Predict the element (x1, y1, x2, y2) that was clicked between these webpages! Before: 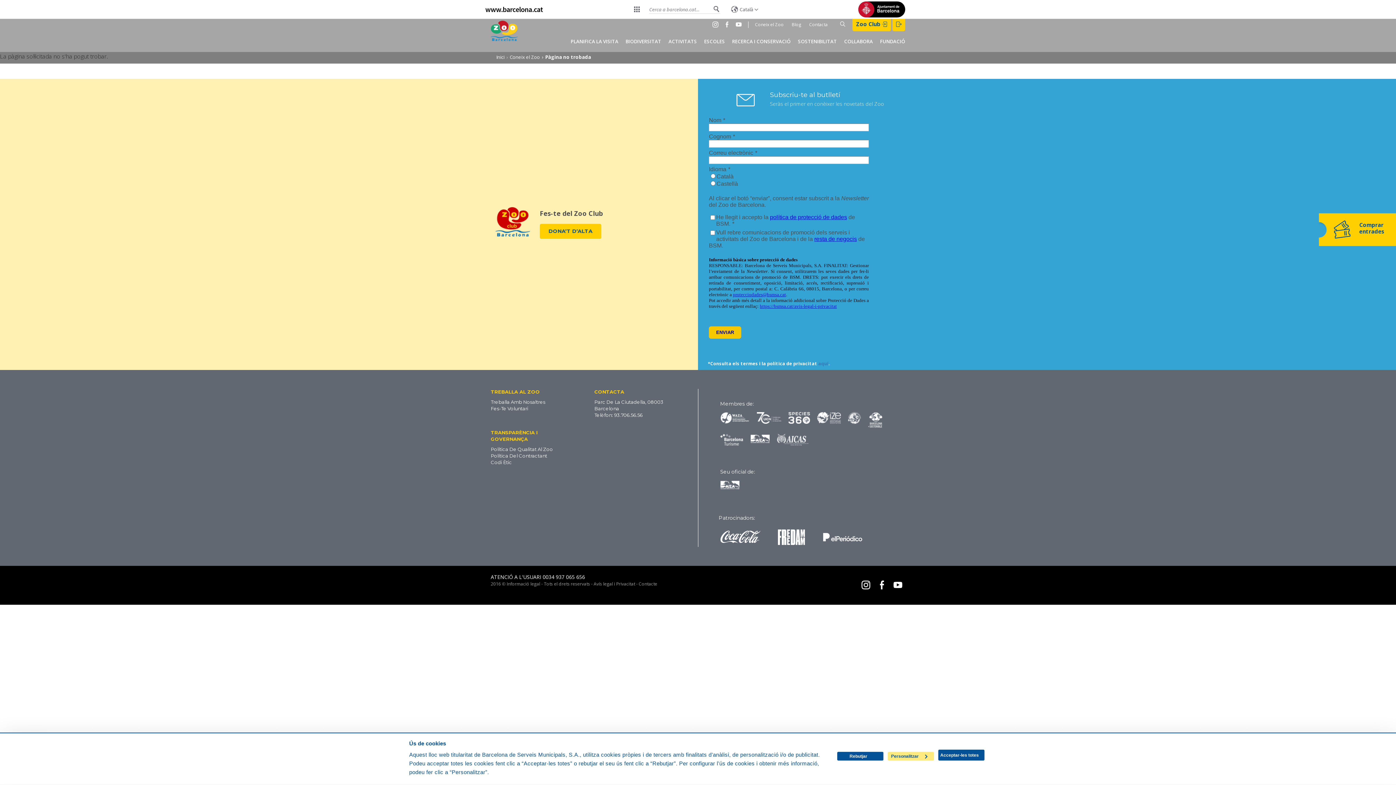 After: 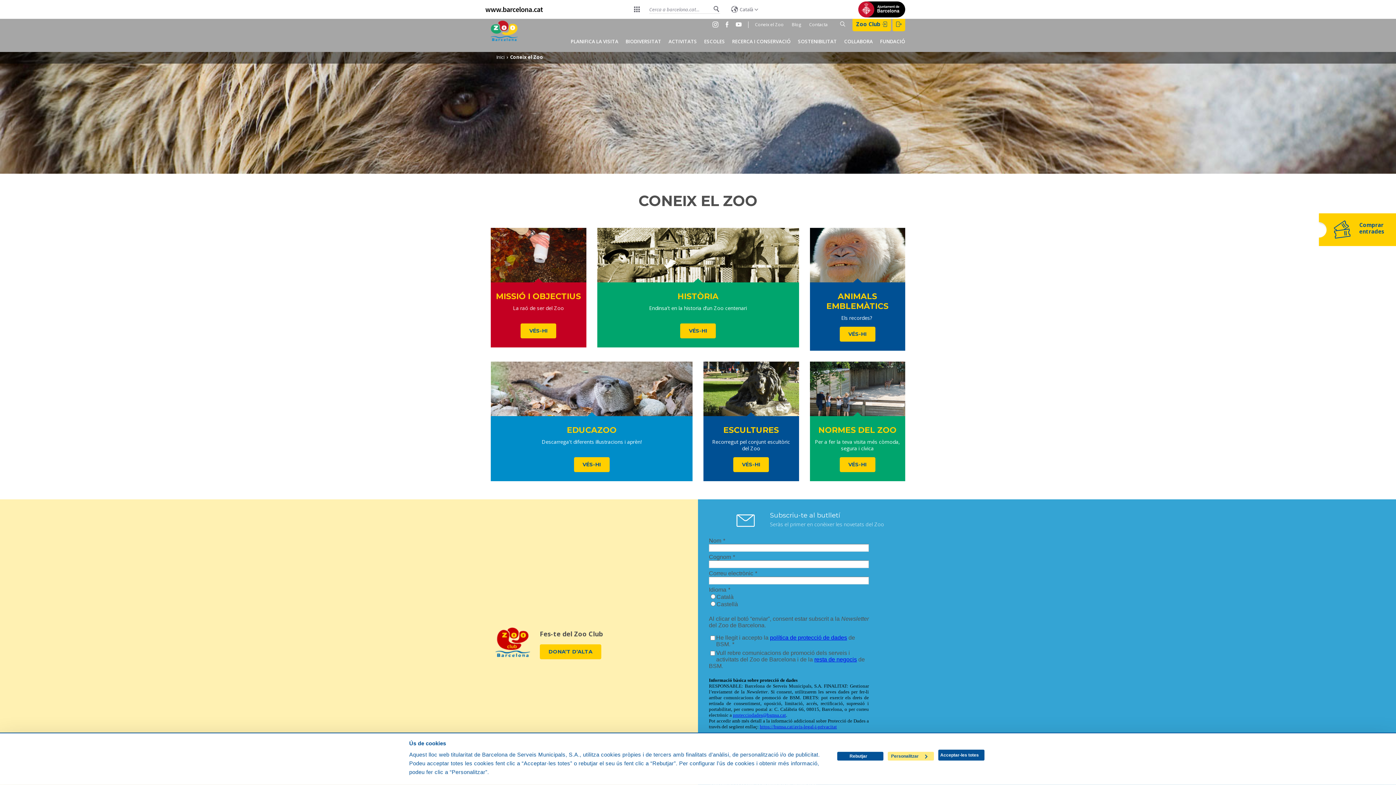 Action: bbox: (748, 21, 784, 27) label: Coneix el Zoo